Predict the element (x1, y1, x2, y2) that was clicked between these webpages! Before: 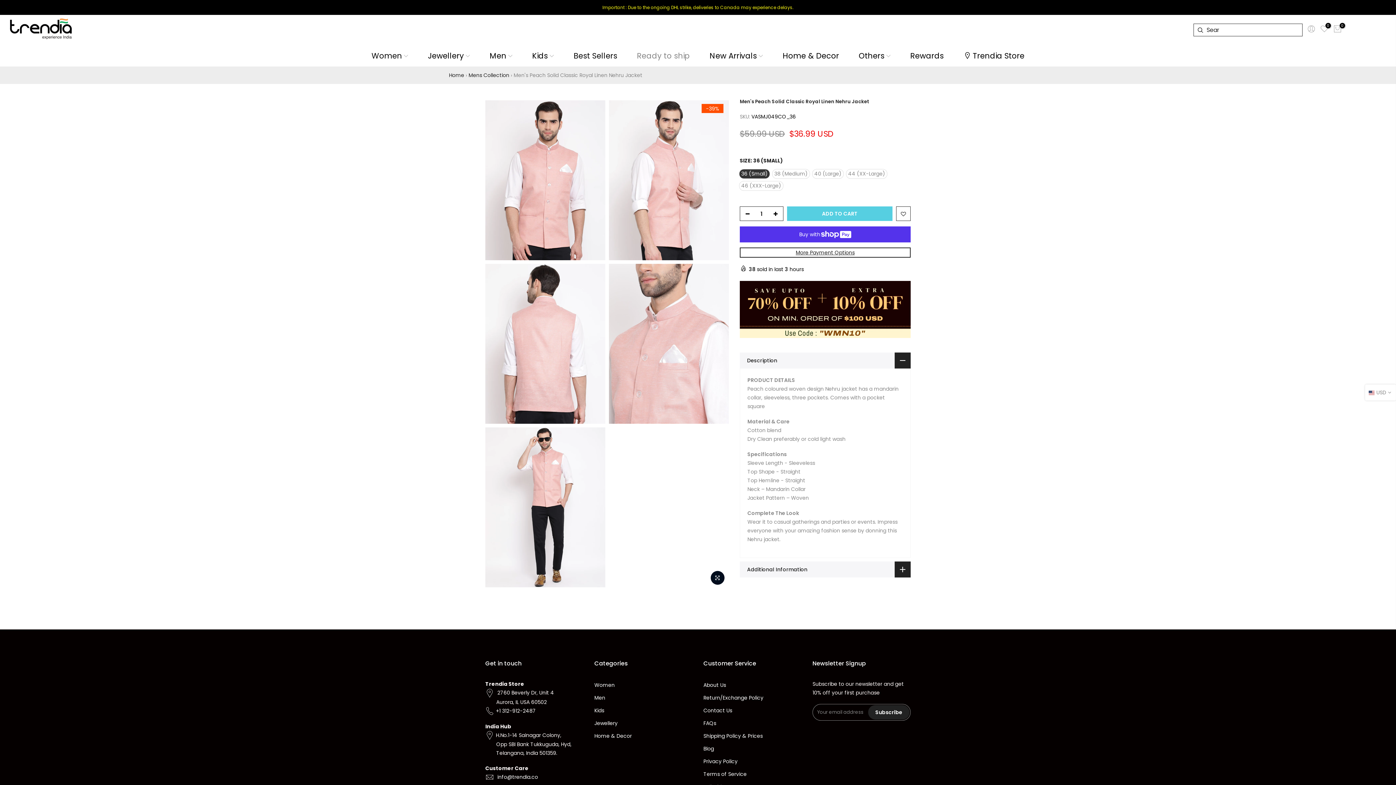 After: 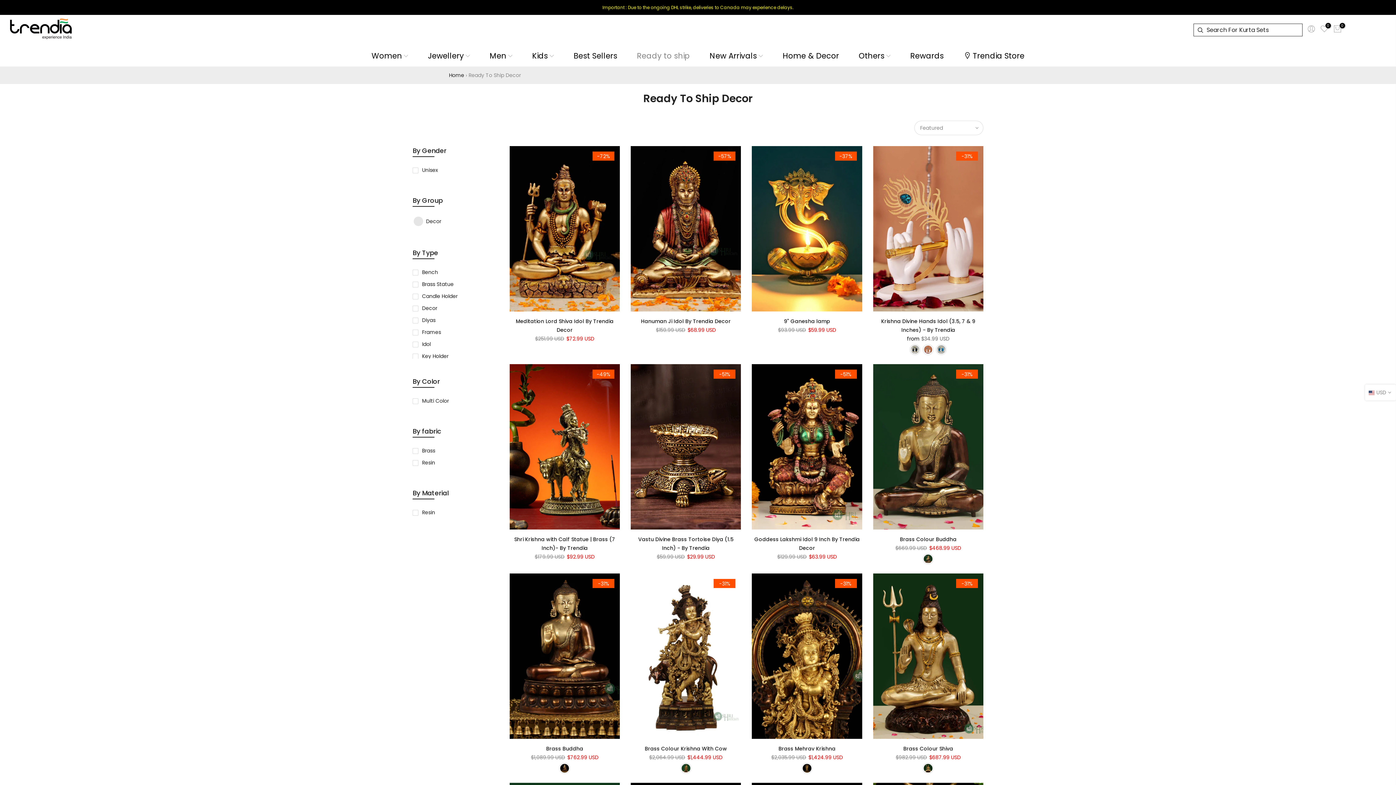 Action: label: Home & Decor bbox: (773, 44, 849, 66)